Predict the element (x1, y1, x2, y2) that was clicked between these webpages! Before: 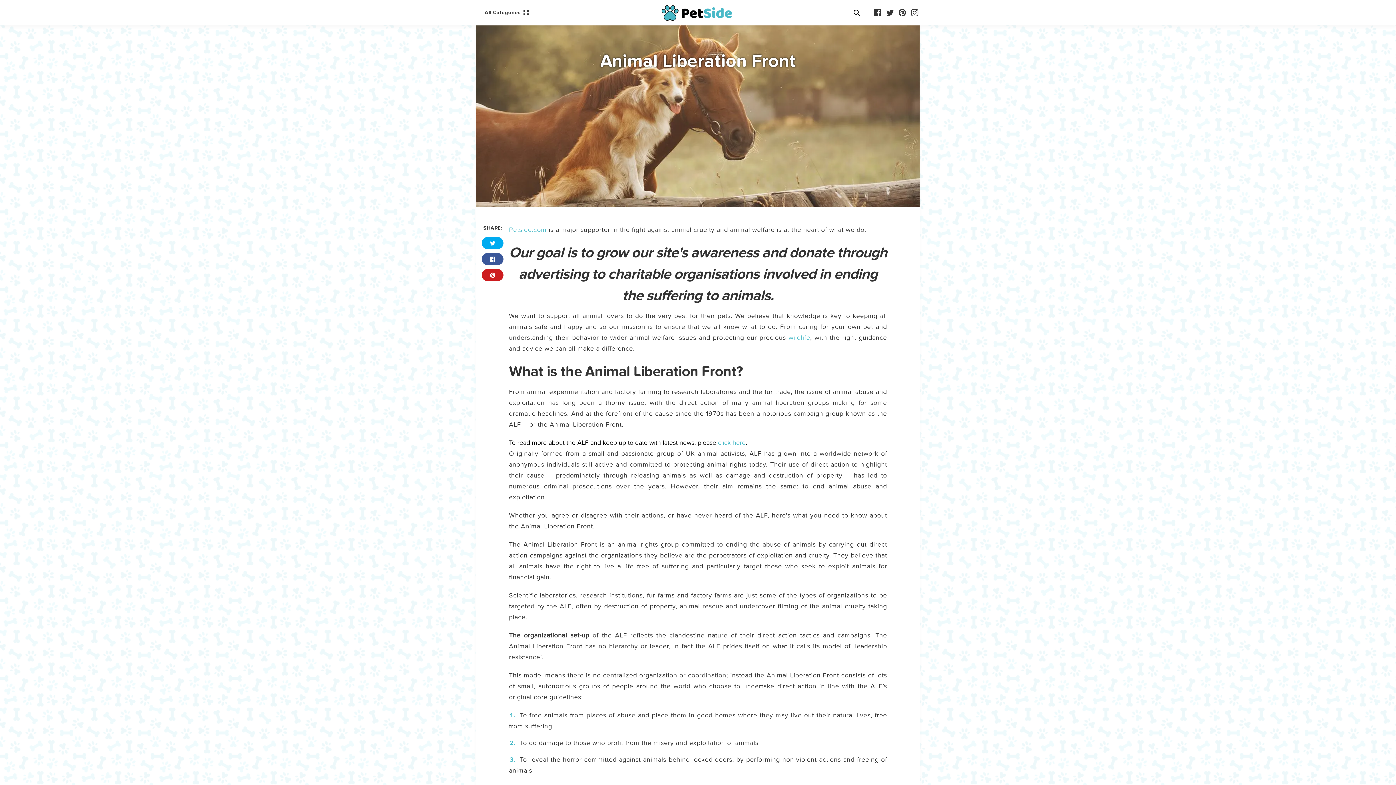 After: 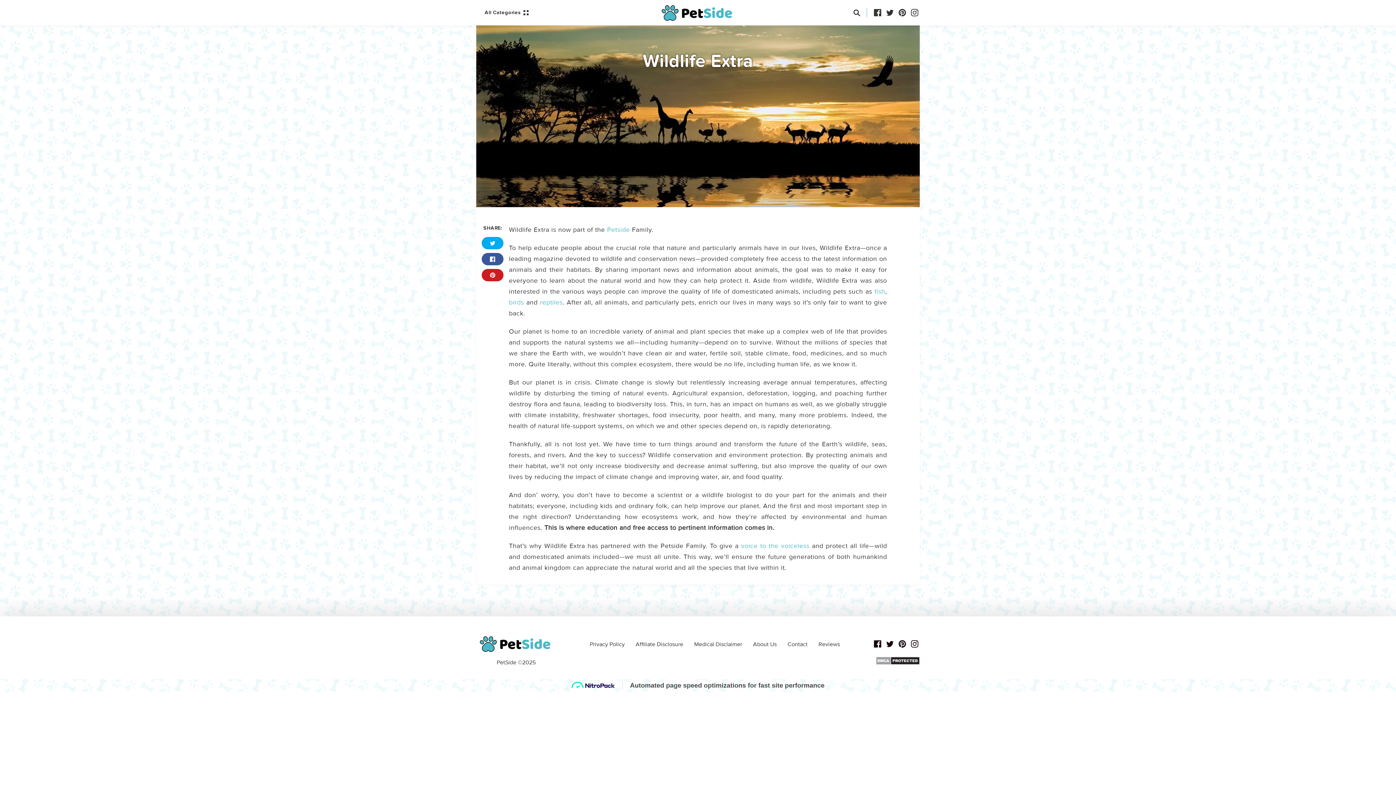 Action: bbox: (788, 334, 810, 341) label: wildlife